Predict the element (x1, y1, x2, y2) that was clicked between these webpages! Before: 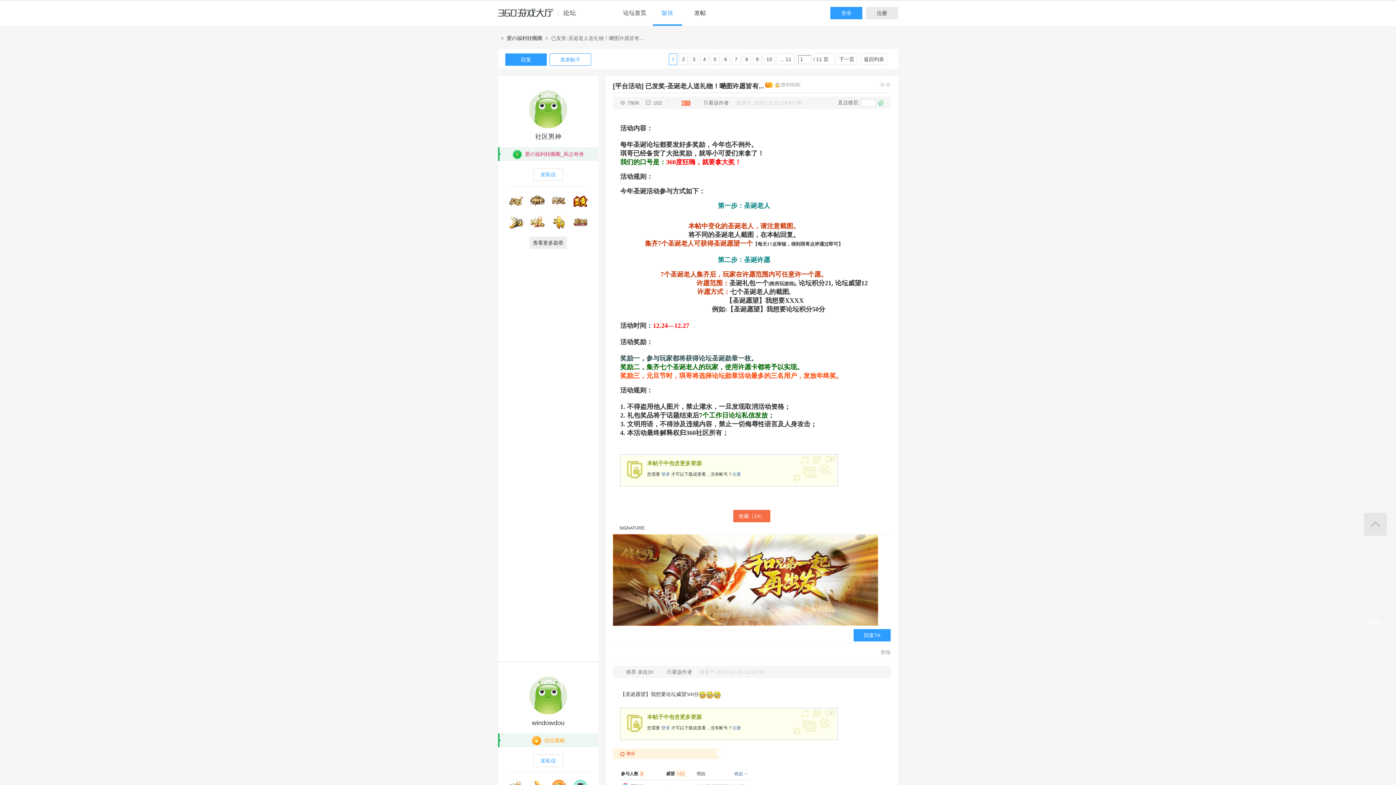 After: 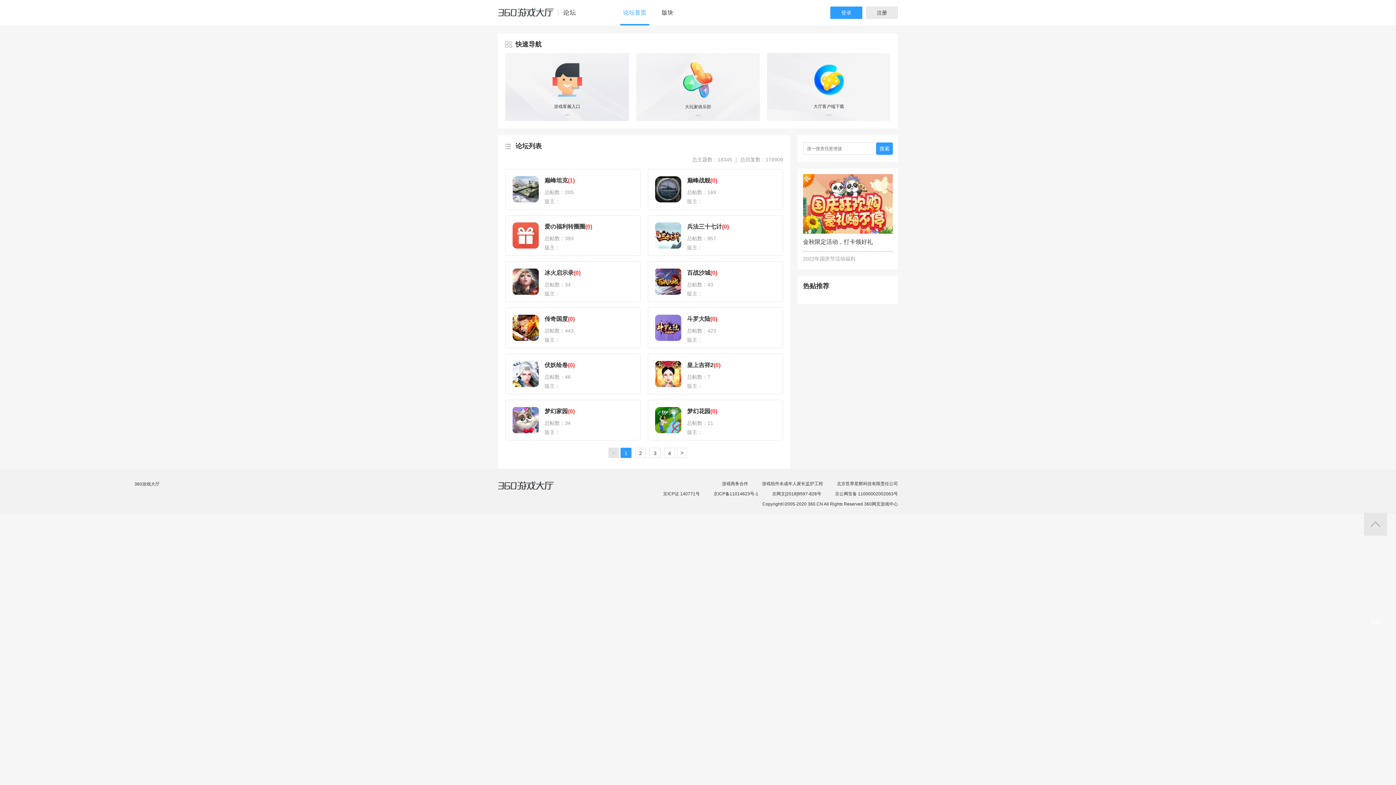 Action: bbox: (613, 82, 643, 89) label: [平台活动]